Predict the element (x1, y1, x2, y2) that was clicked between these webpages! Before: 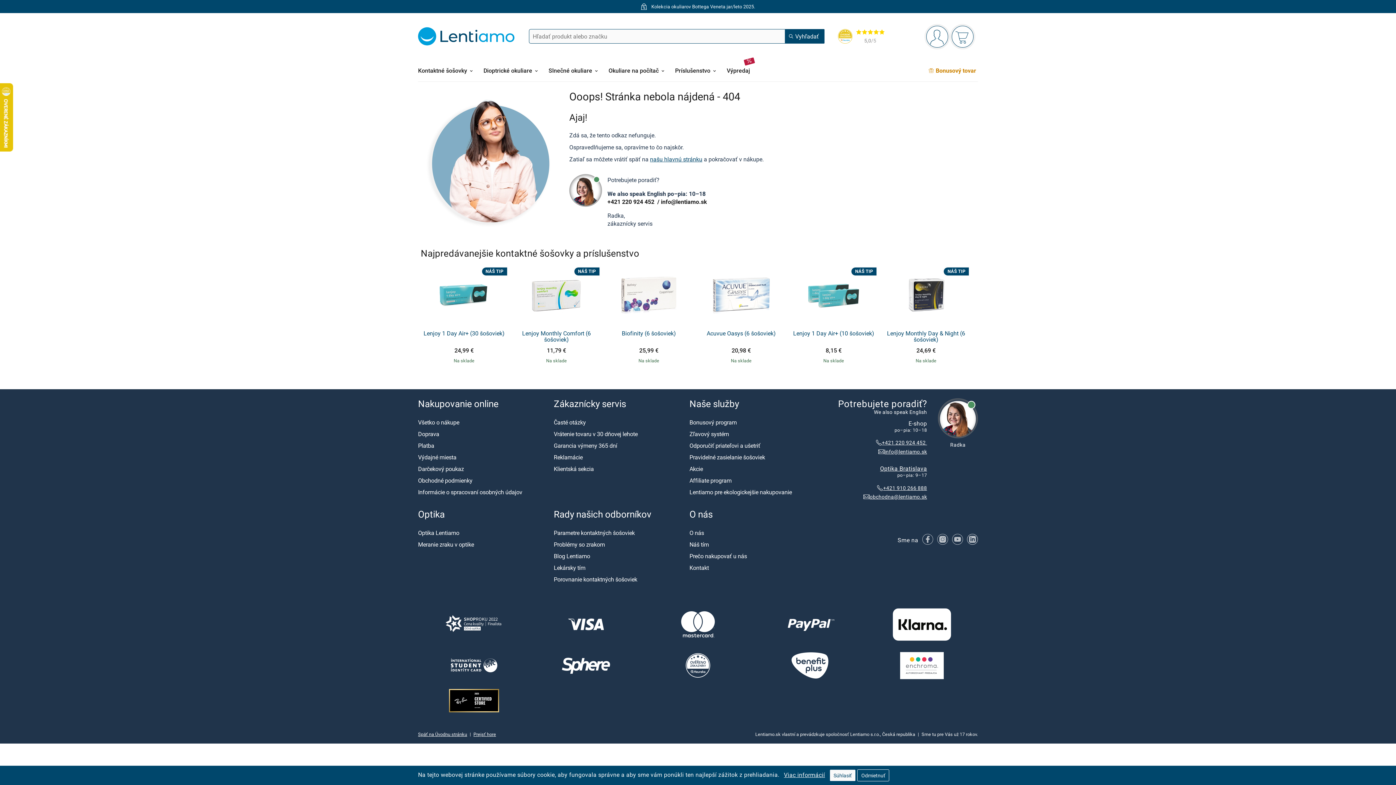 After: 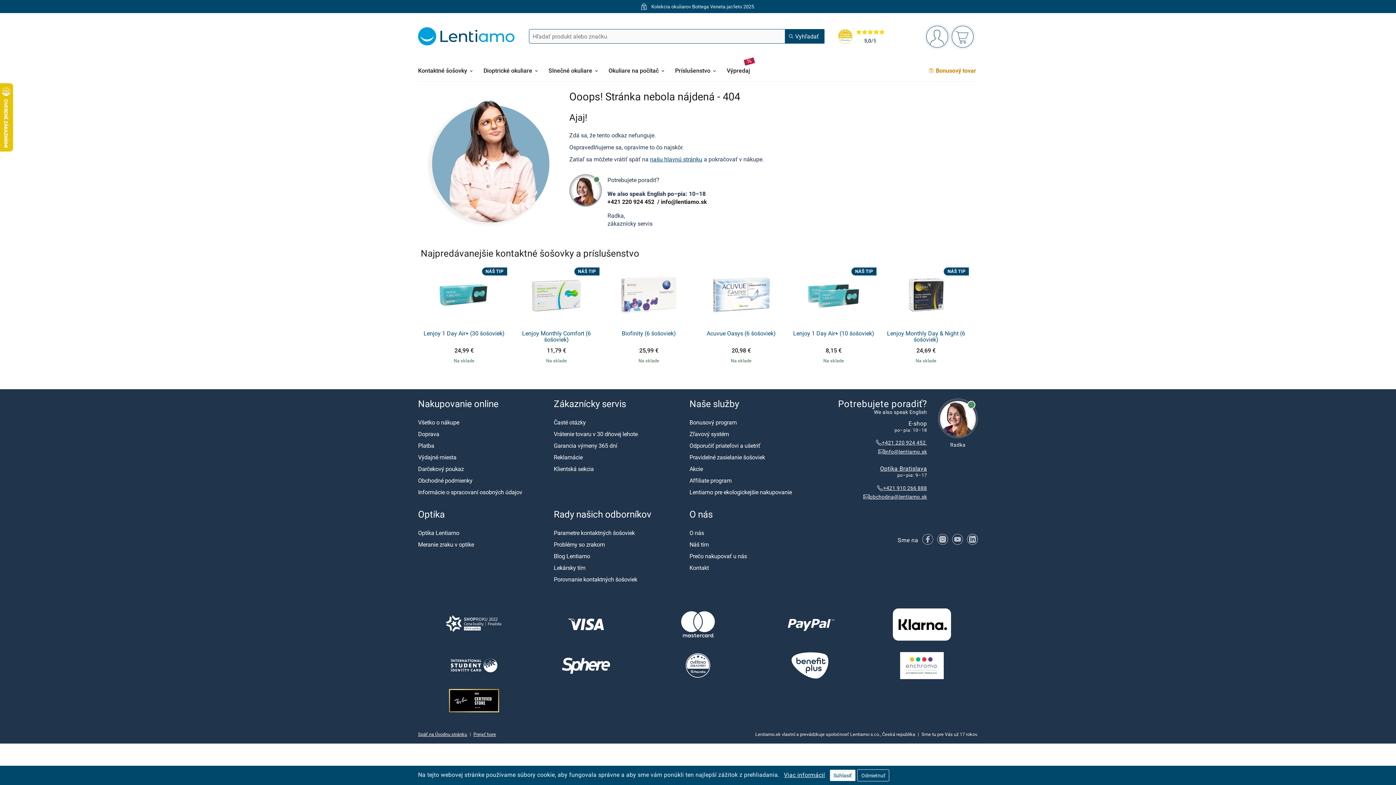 Action: bbox: (836, 26, 886, 46) label: 5,0/5